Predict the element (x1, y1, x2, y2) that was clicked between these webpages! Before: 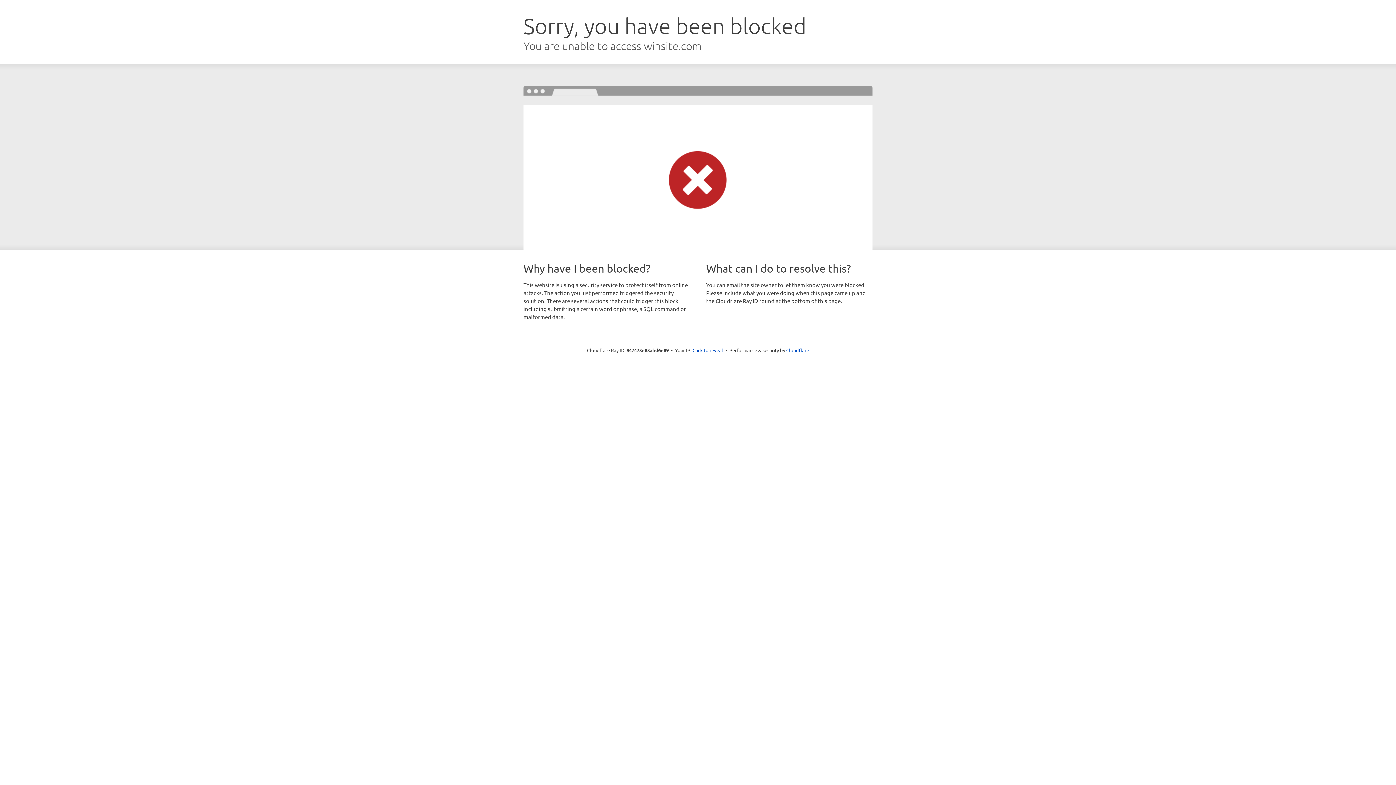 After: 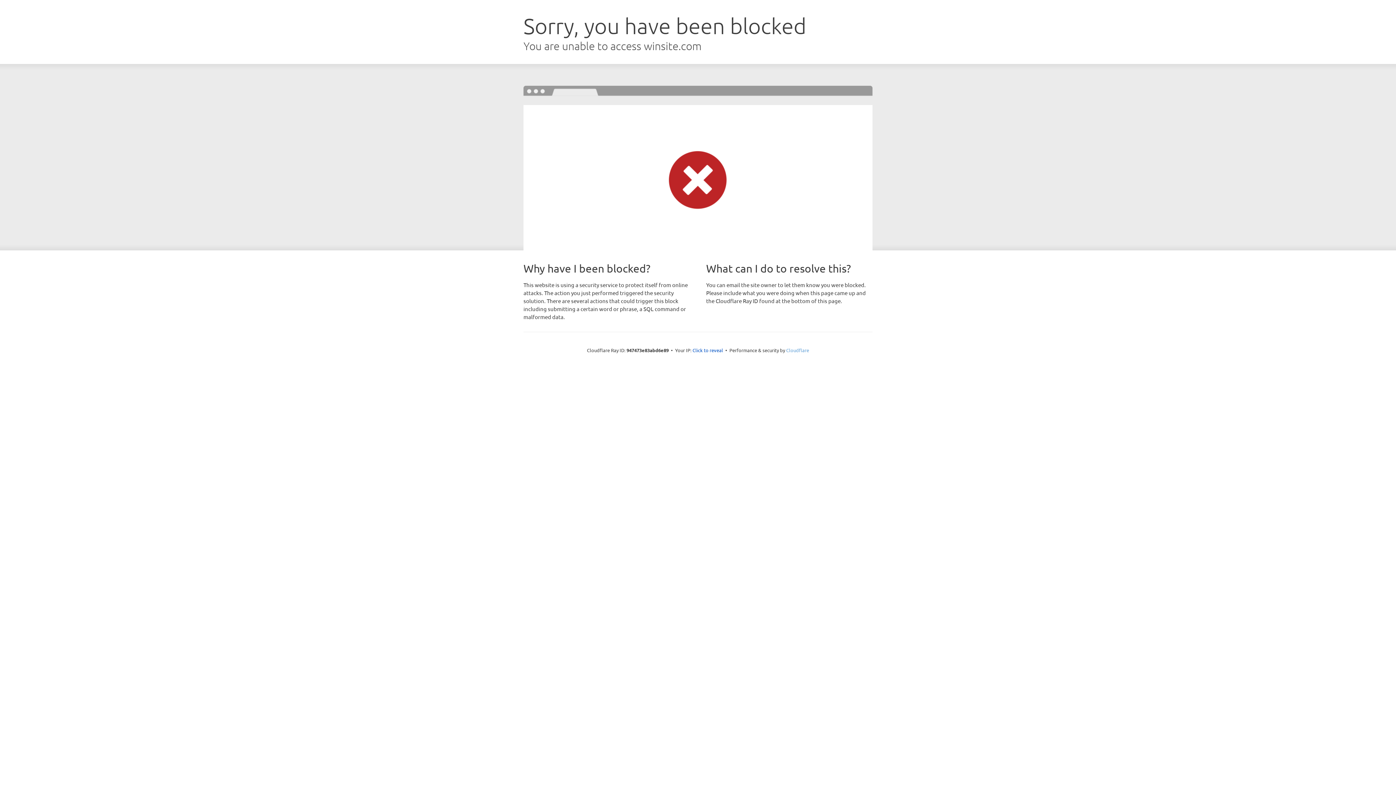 Action: bbox: (786, 347, 809, 353) label: Cloudflare